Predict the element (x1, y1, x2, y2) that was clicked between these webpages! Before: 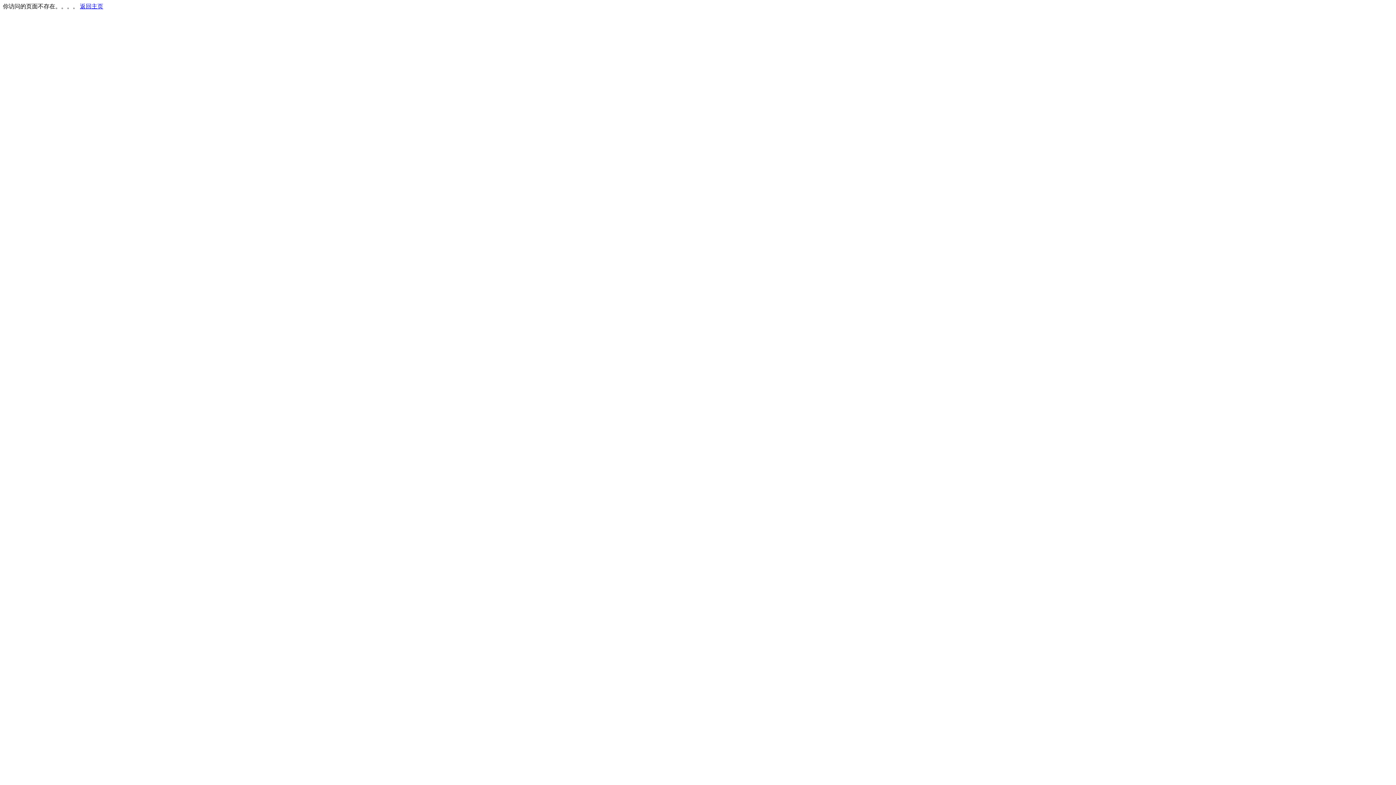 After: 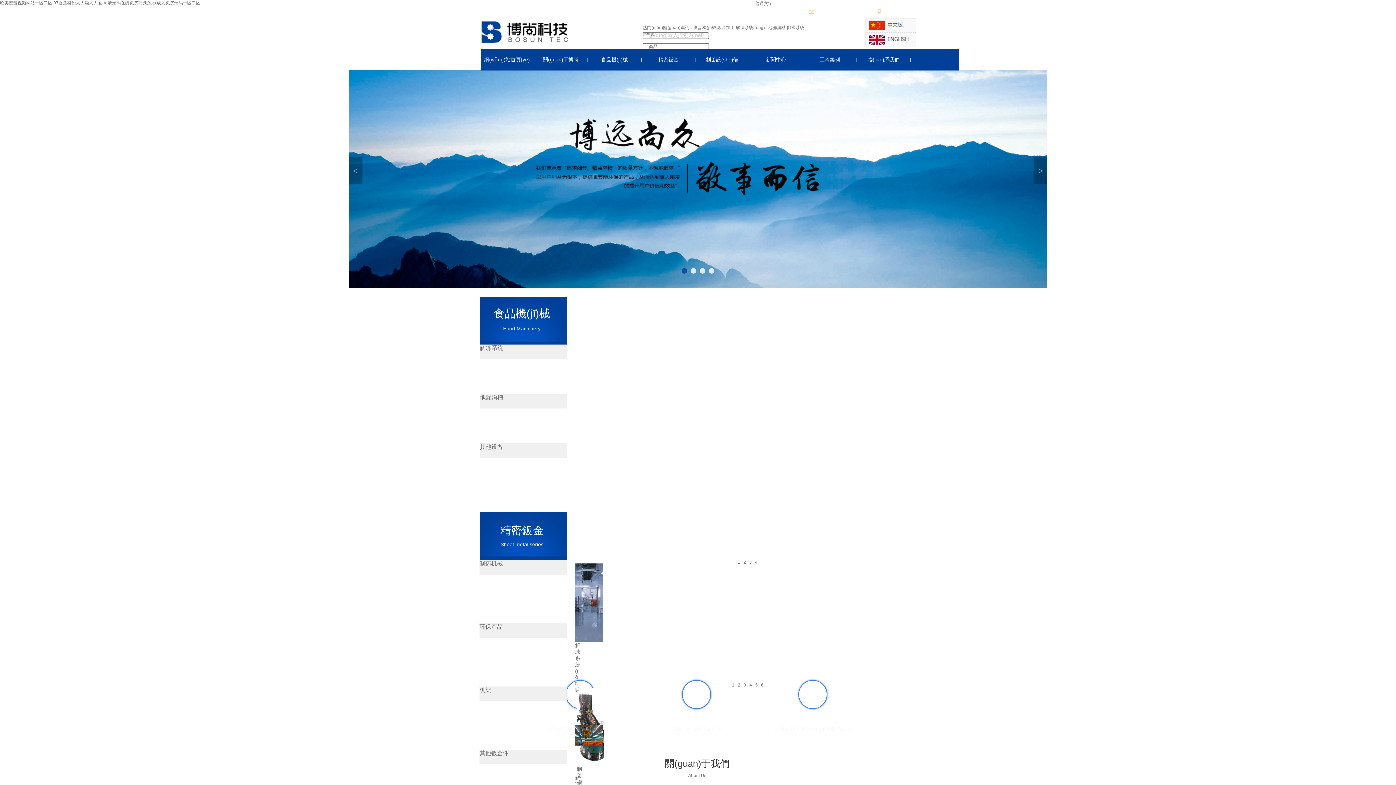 Action: label: 返回主页 bbox: (80, 3, 103, 9)